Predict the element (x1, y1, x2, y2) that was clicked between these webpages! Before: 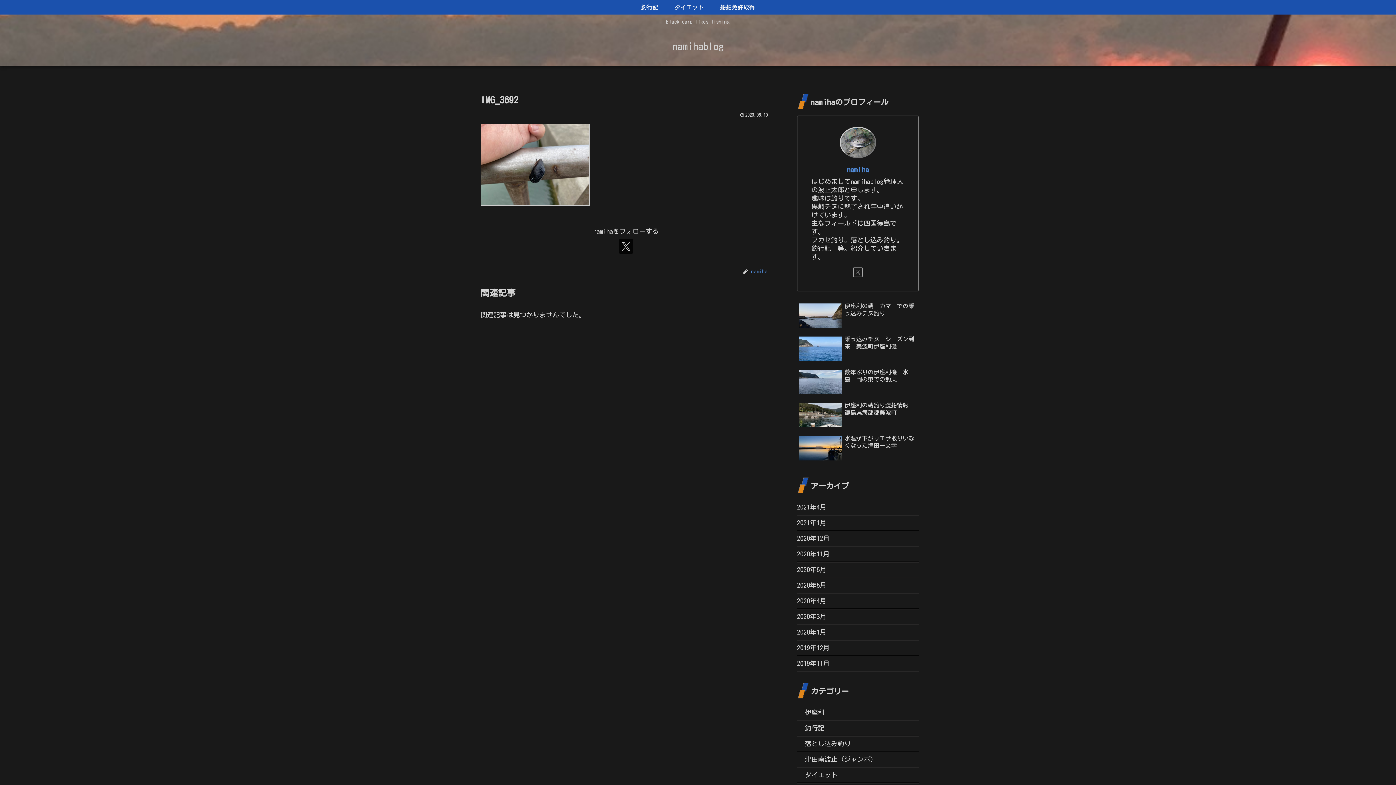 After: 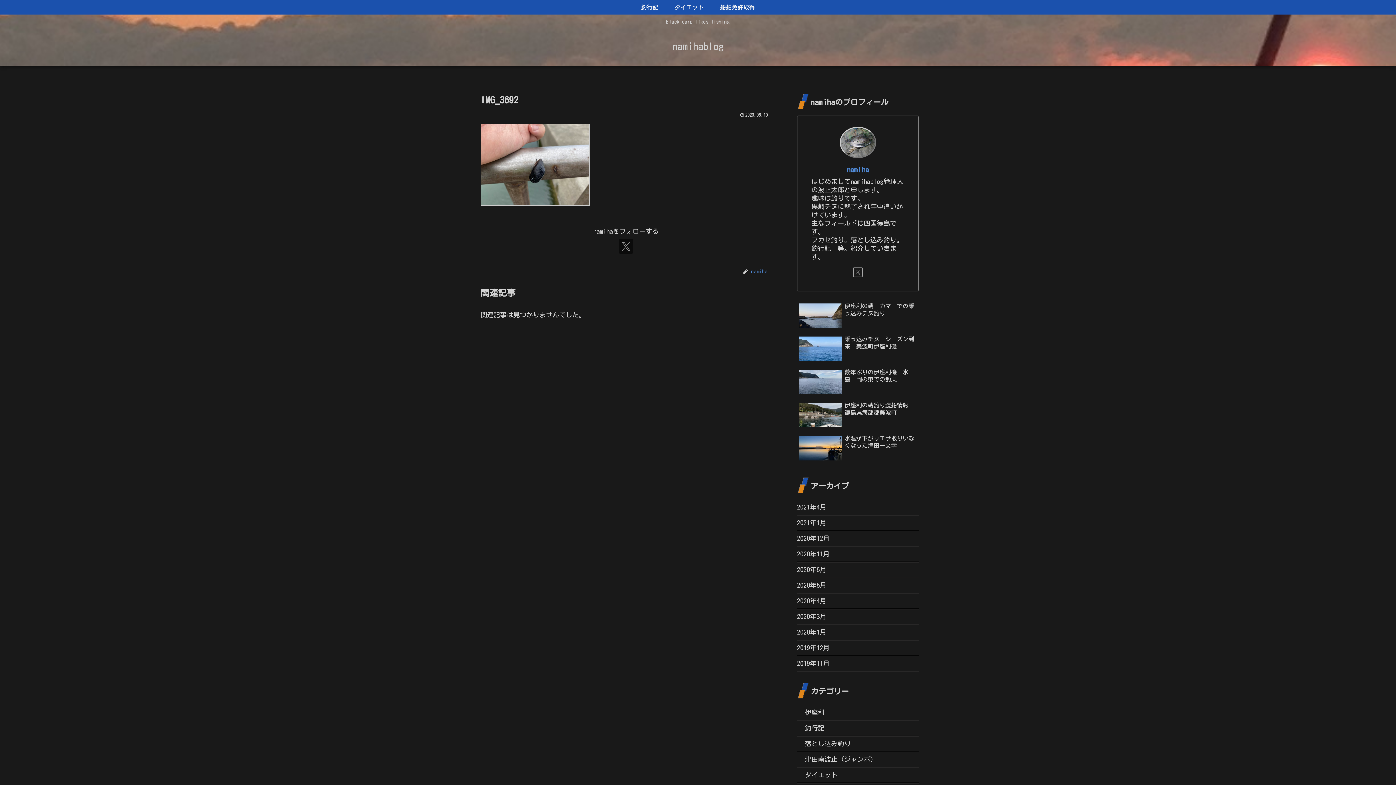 Action: label: Xをフォロー bbox: (618, 239, 633, 253)